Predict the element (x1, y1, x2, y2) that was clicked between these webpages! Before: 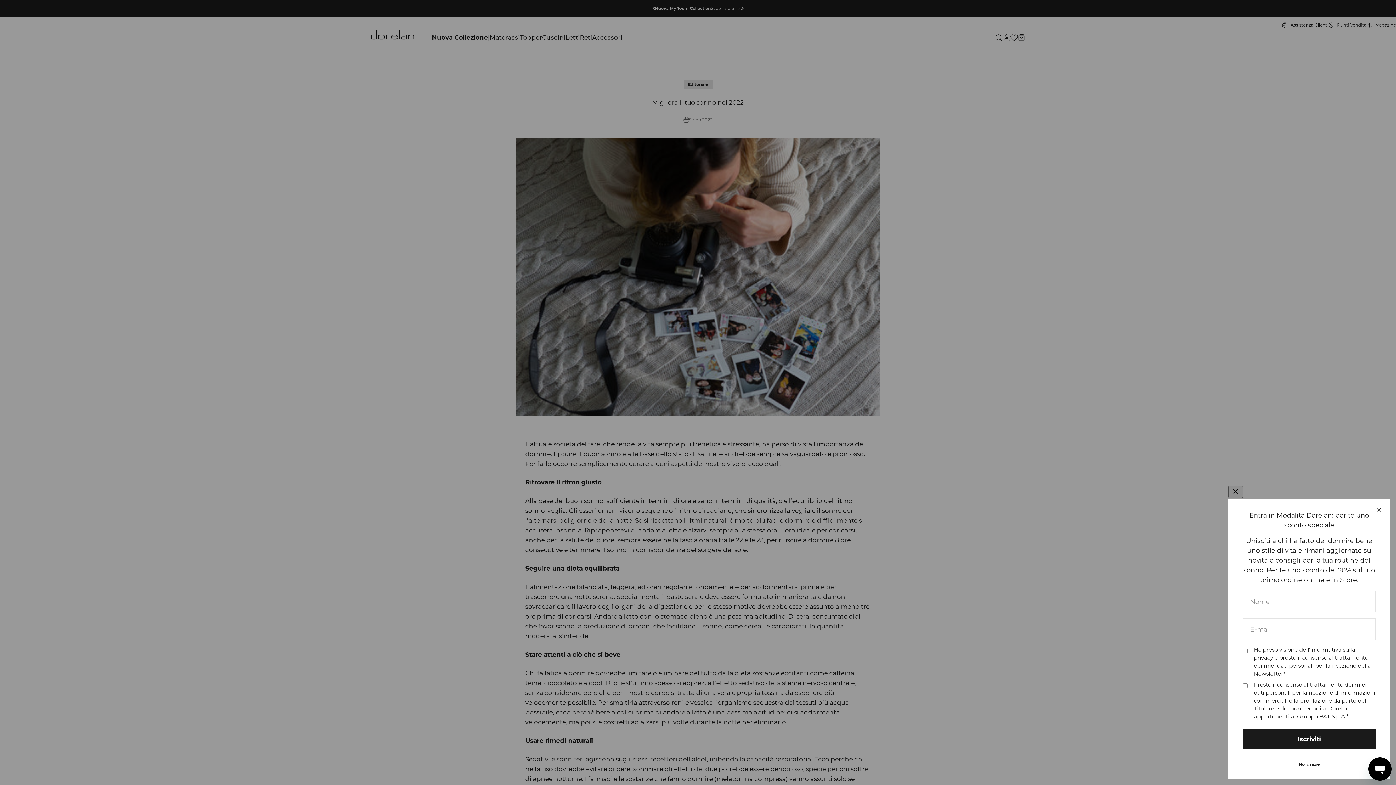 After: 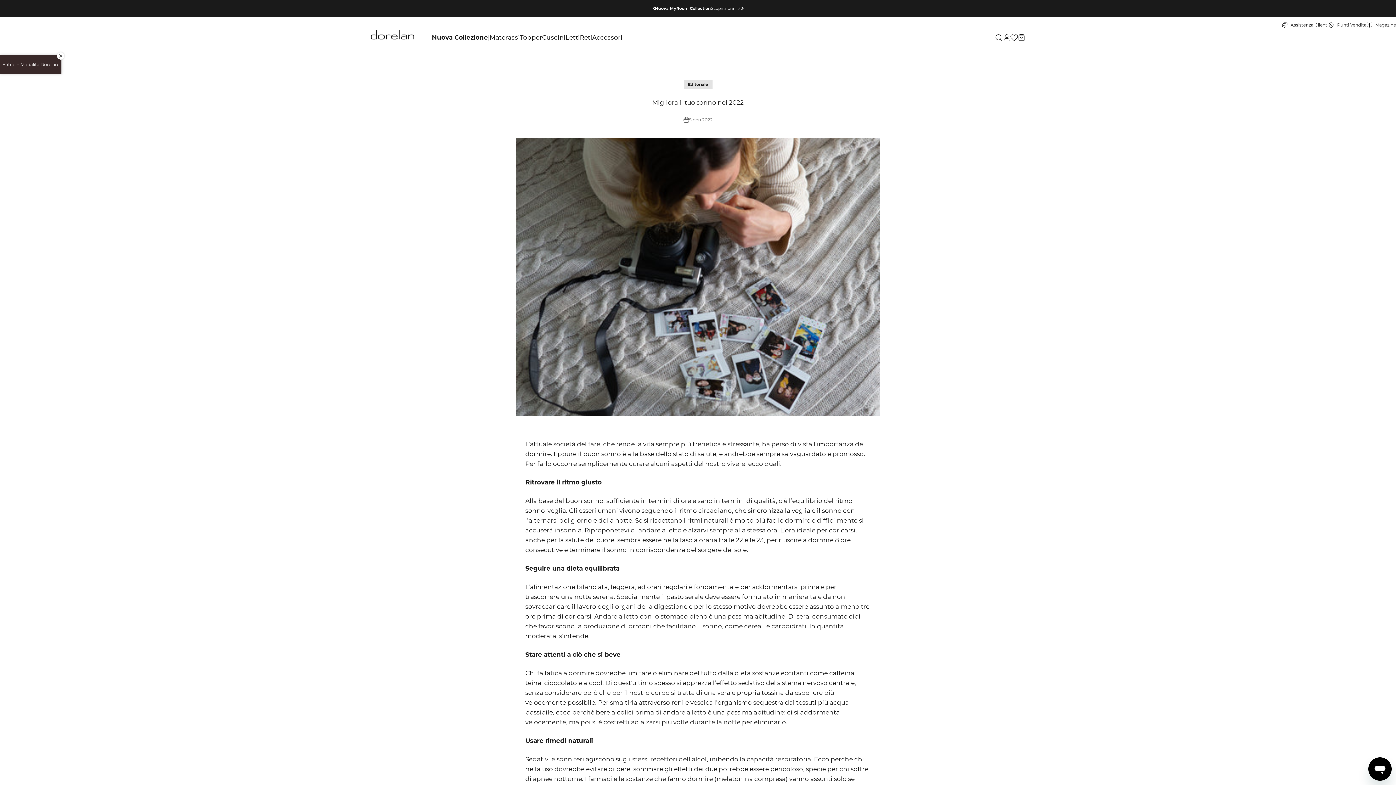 Action: bbox: (1376, 506, 1382, 513) label: Chiudi